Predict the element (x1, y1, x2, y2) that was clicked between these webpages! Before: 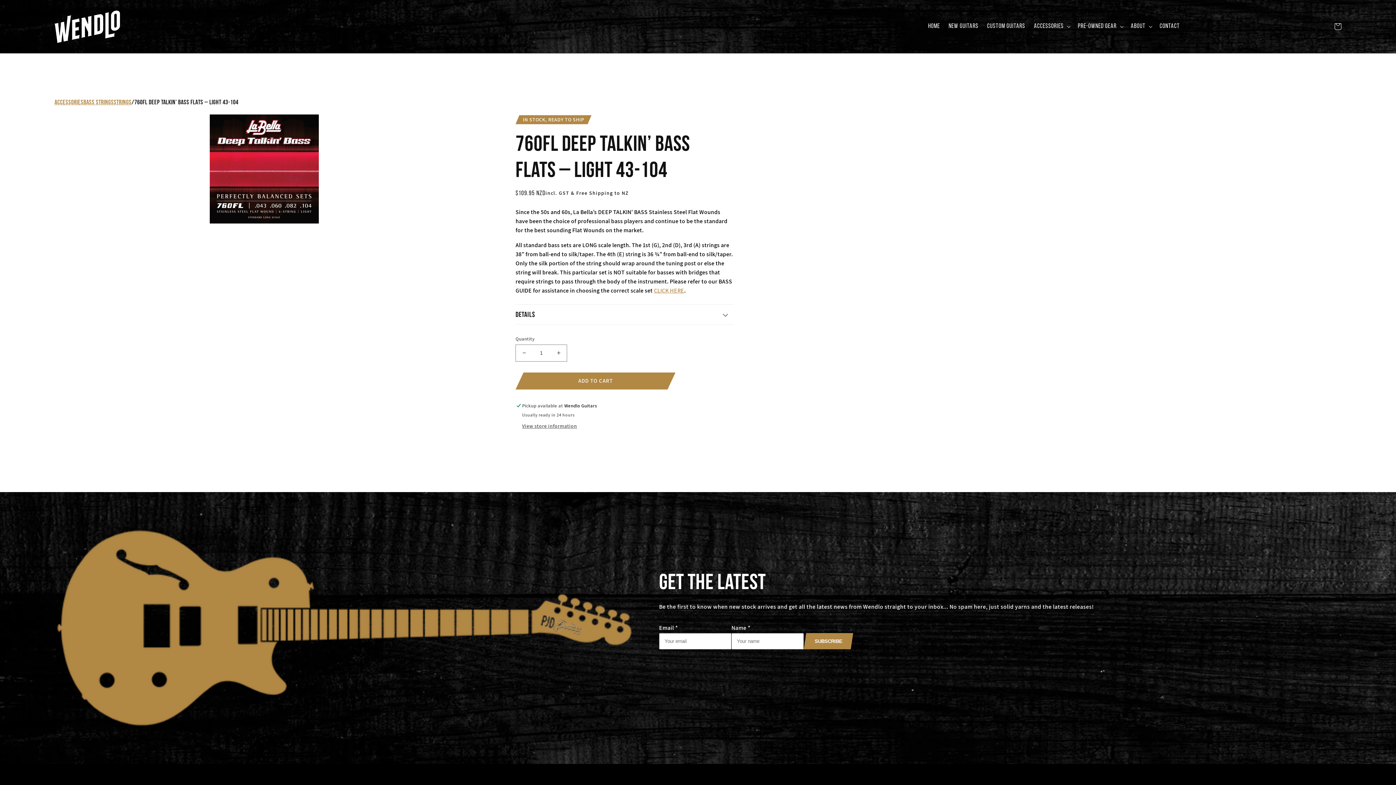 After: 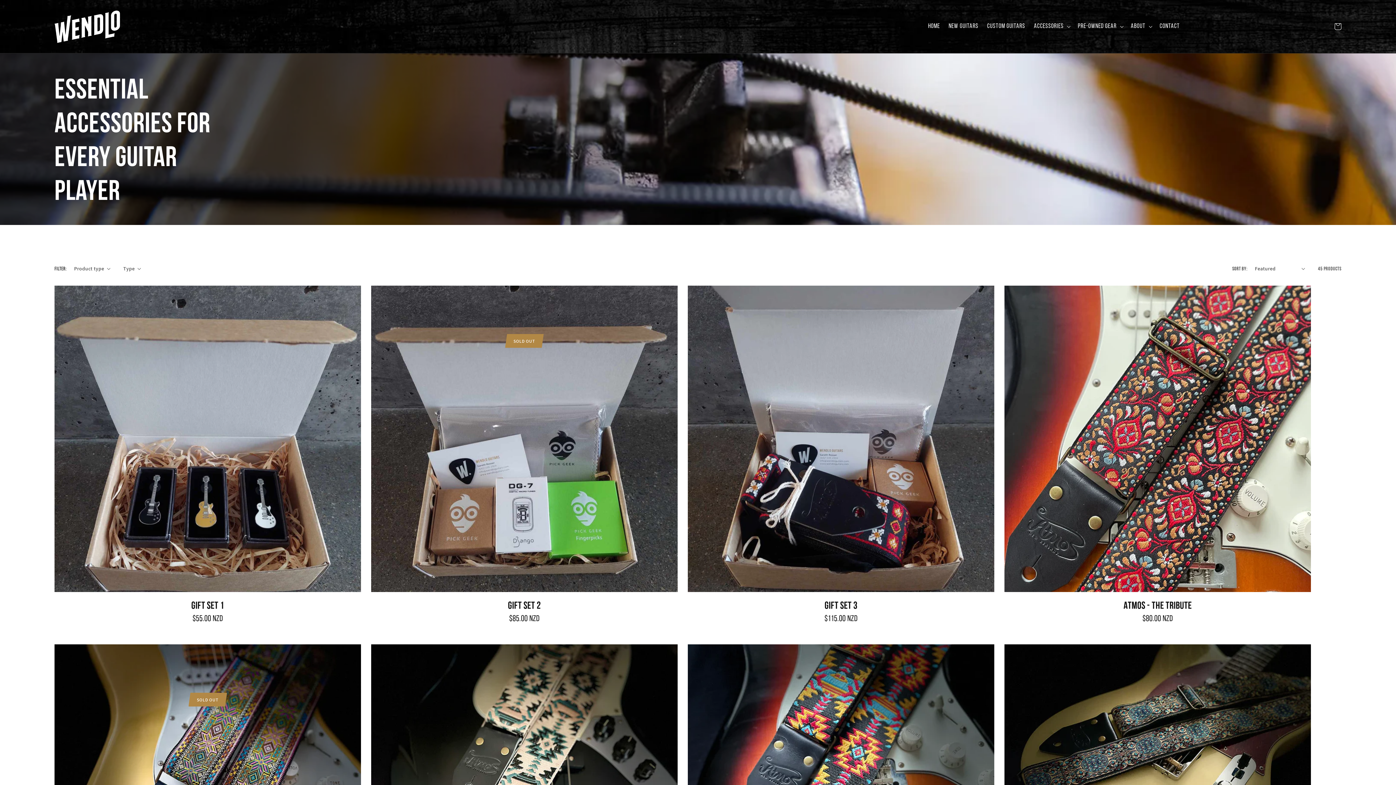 Action: bbox: (54, 96, 83, 107) label: ACCESSORIES